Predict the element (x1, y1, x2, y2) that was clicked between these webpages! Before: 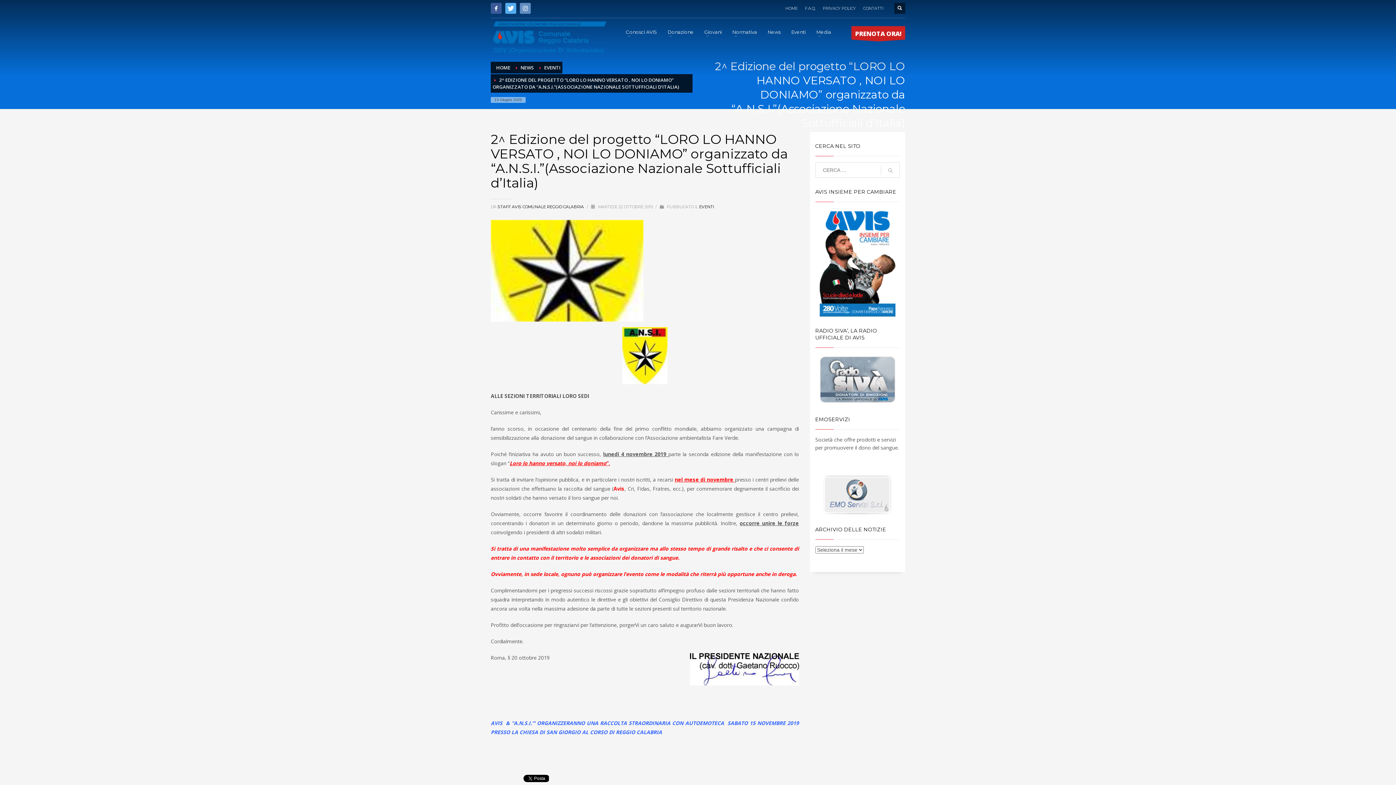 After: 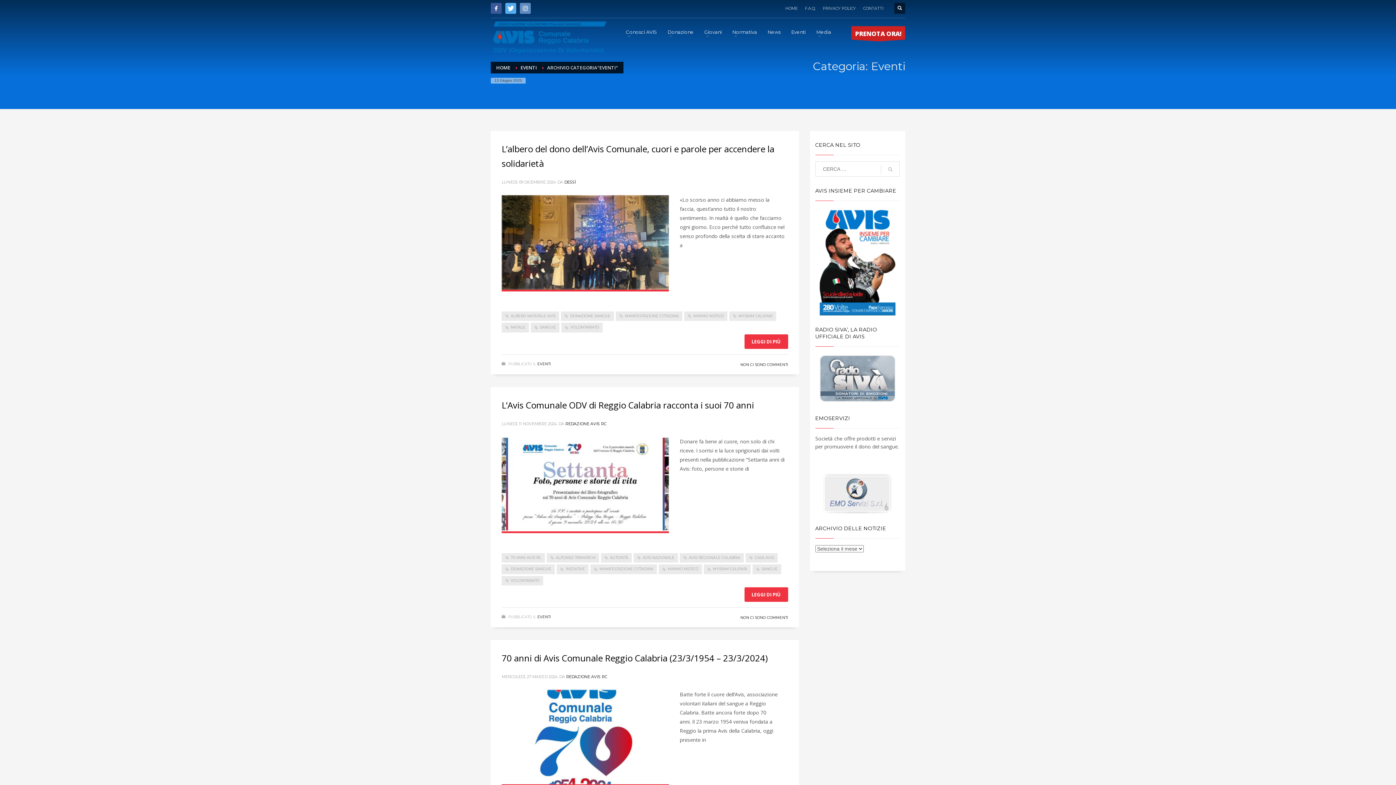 Action: label: EVENTI bbox: (699, 204, 714, 209)